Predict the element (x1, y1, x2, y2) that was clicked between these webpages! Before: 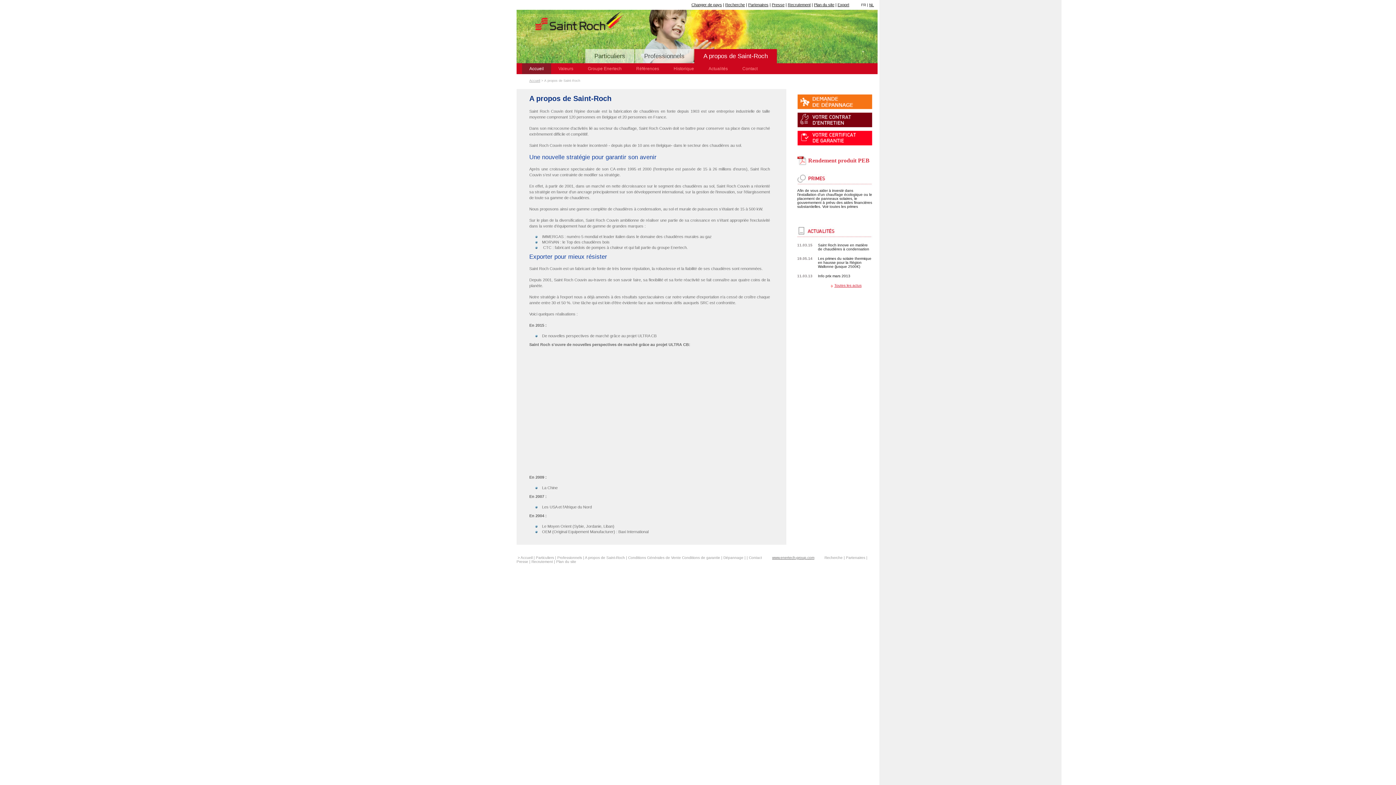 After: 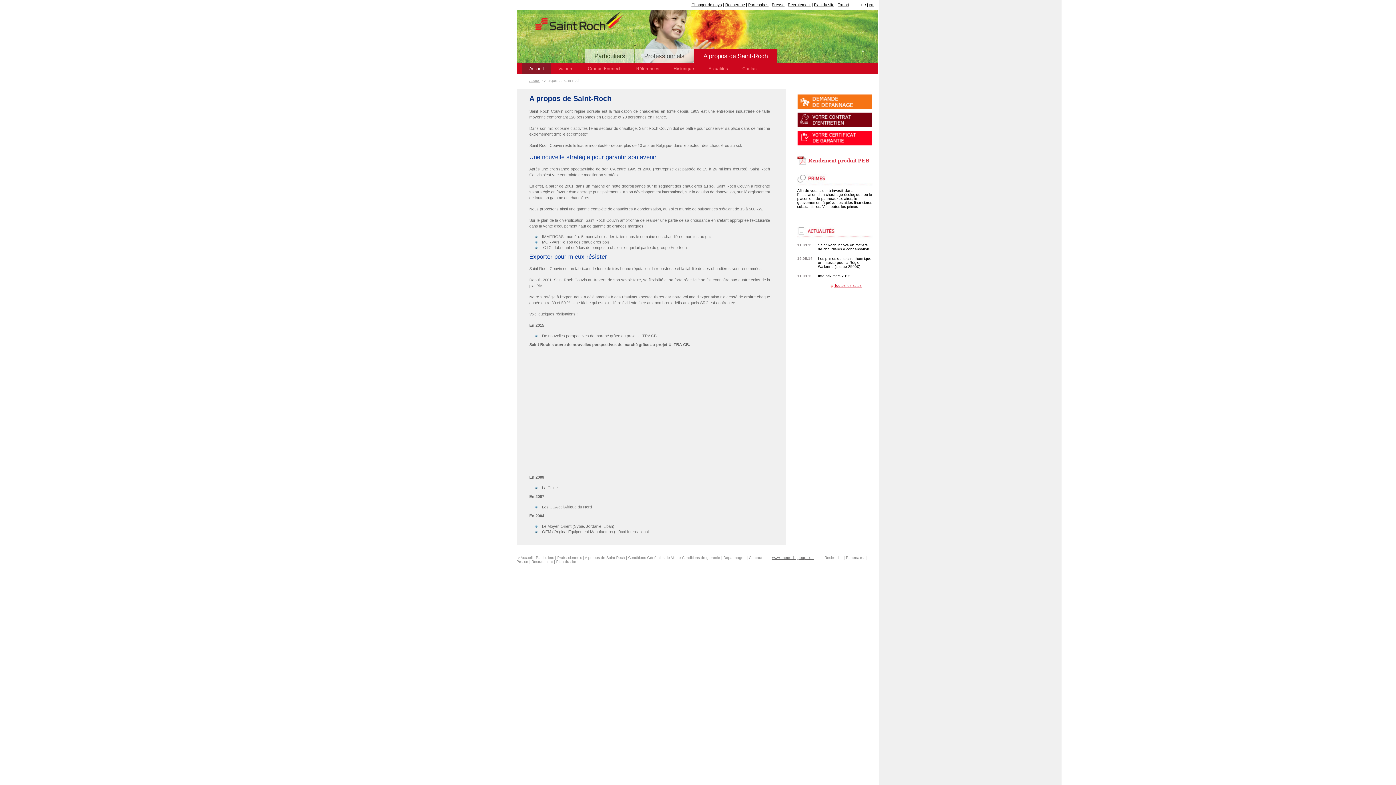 Action: label: Accueil bbox: (522, 63, 551, 74)